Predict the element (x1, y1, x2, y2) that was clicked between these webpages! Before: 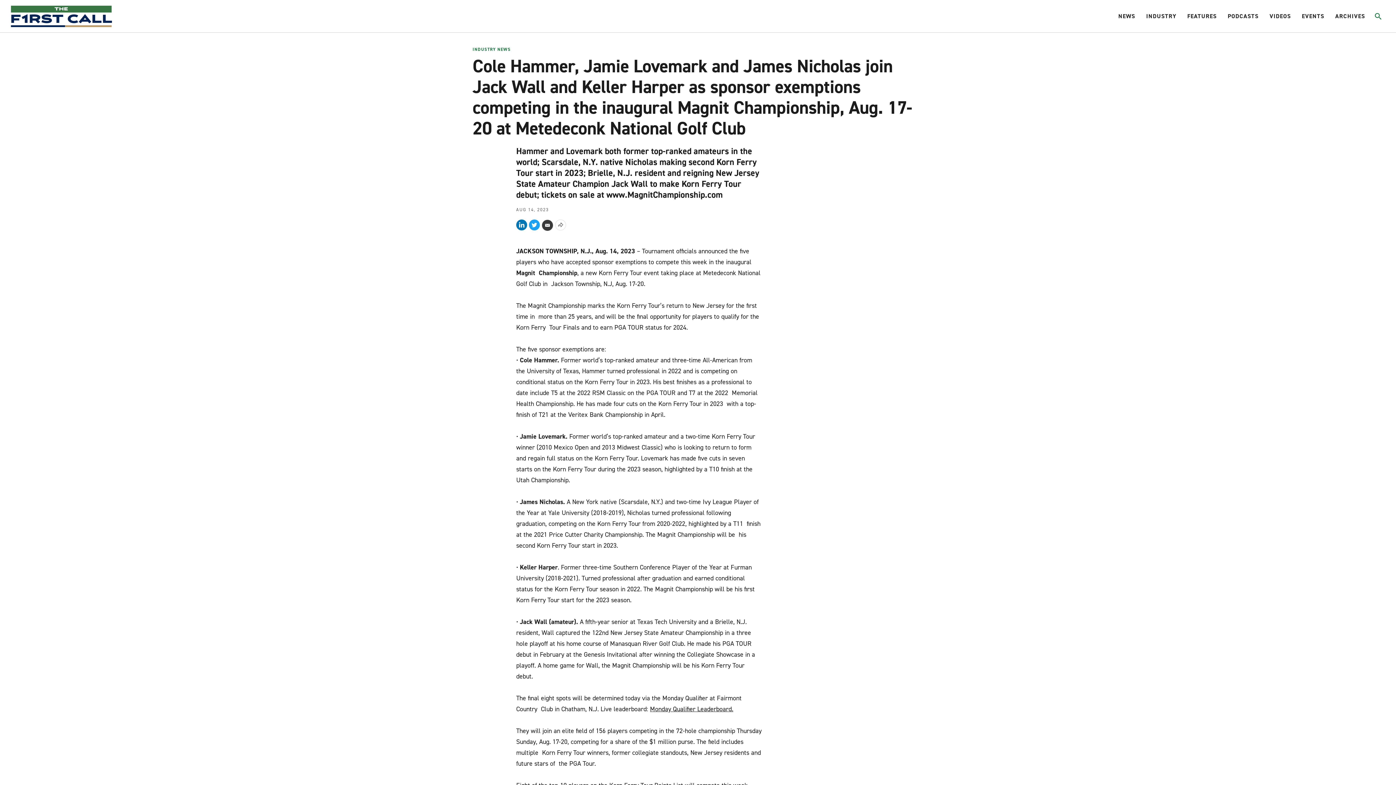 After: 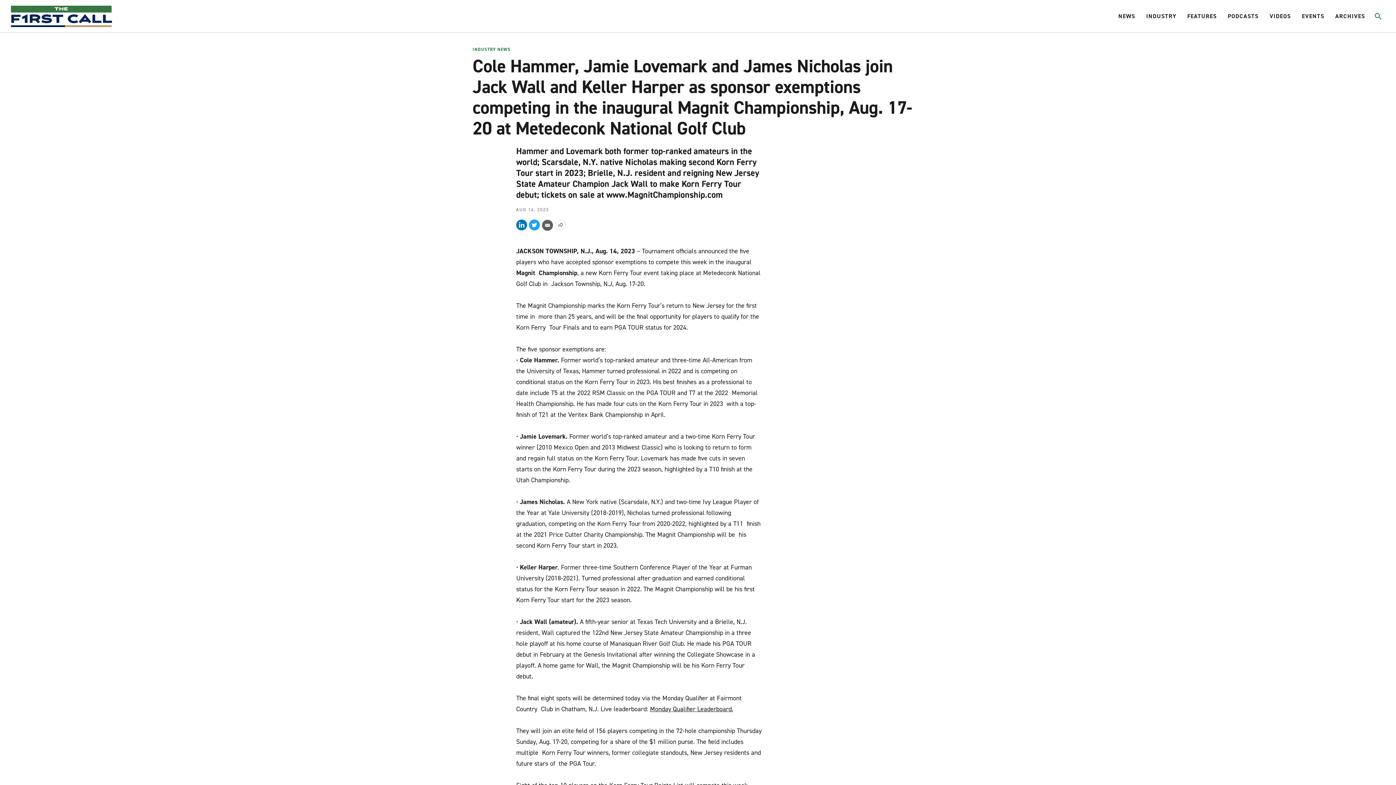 Action: bbox: (541, 219, 553, 231) label: Email